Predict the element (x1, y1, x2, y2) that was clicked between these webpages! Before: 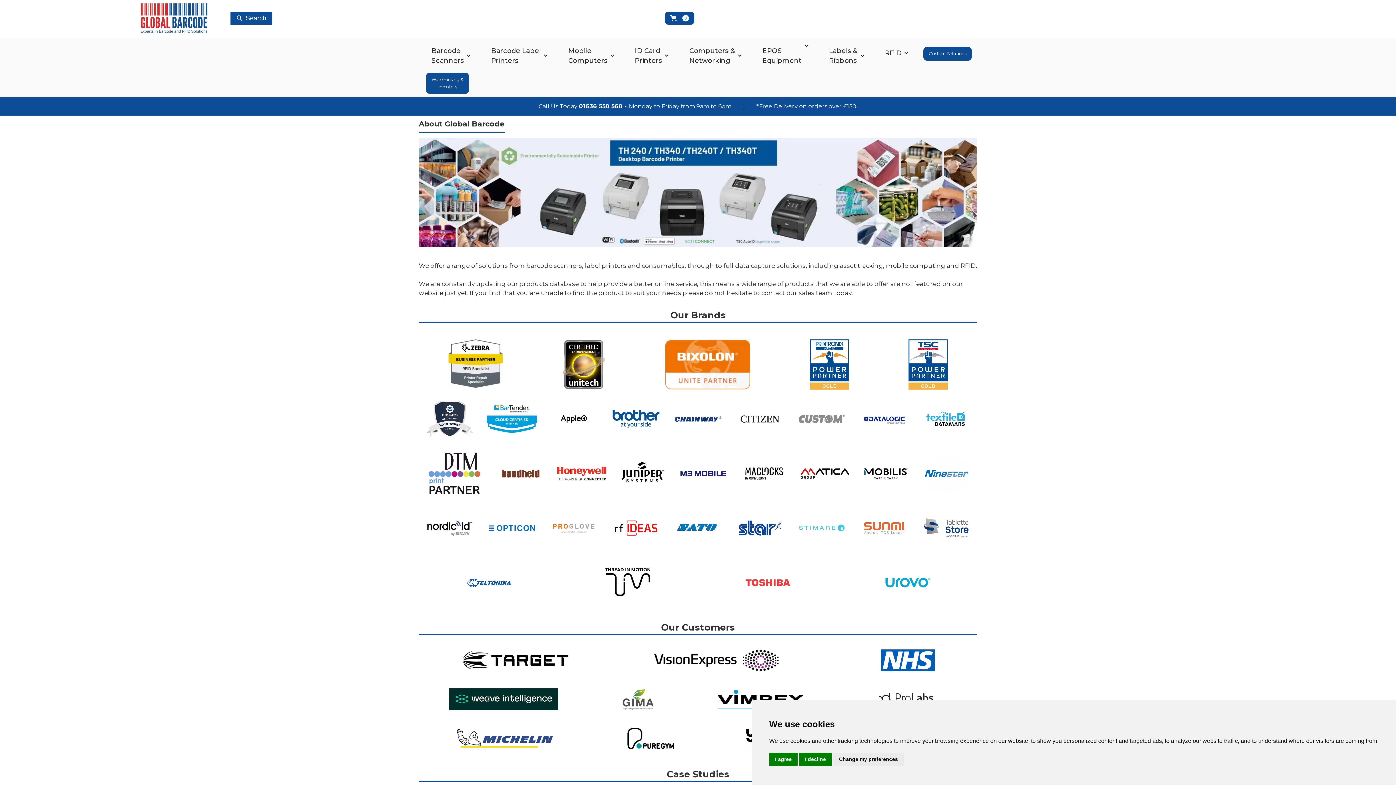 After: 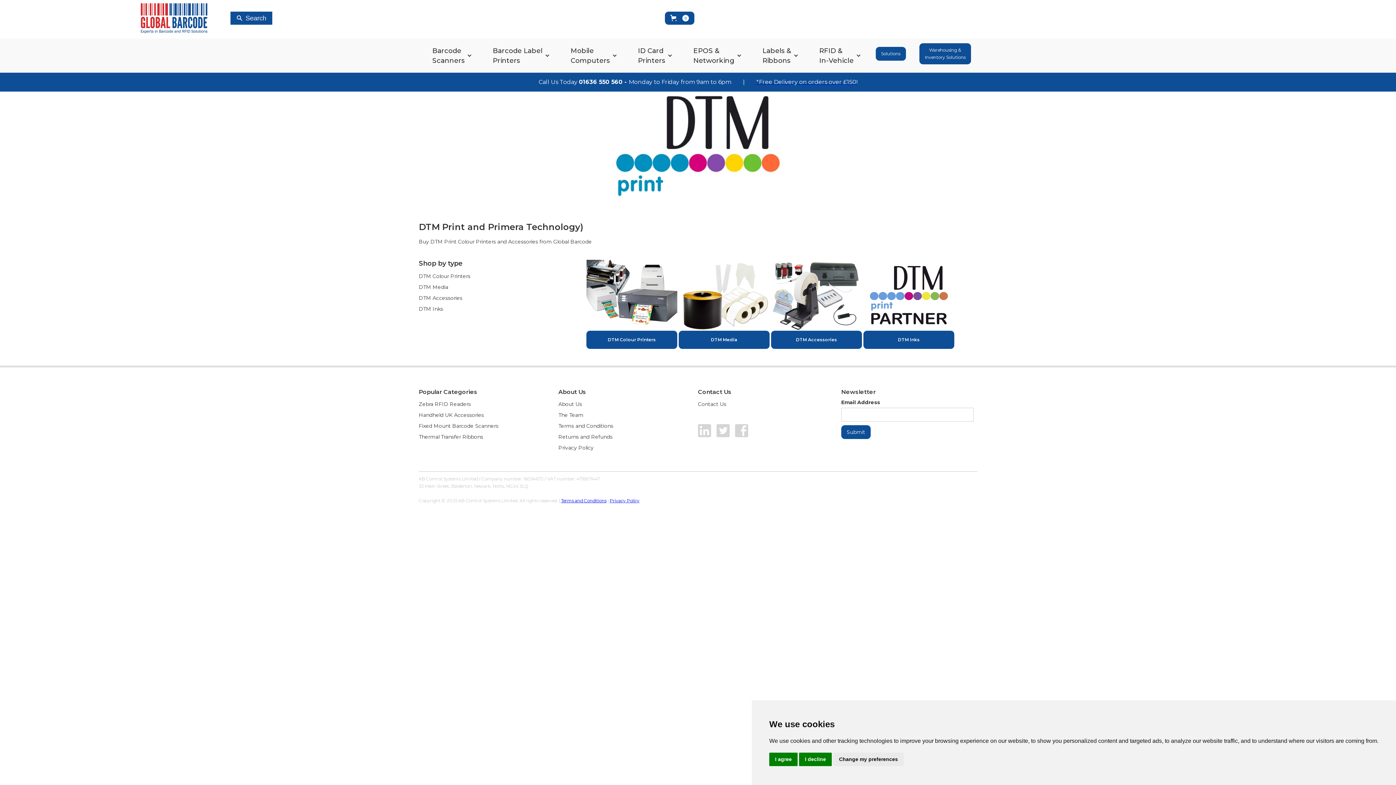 Action: bbox: (424, 446, 484, 501)